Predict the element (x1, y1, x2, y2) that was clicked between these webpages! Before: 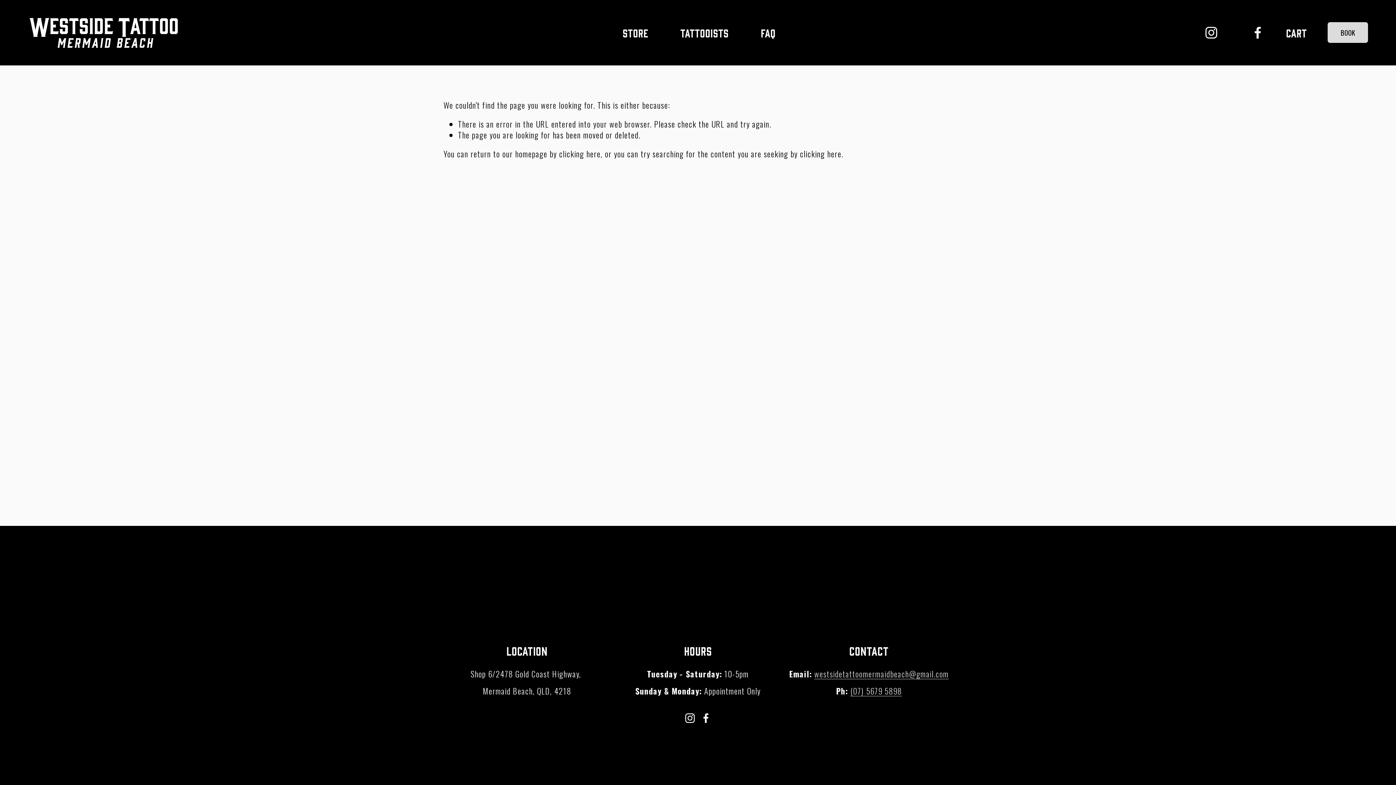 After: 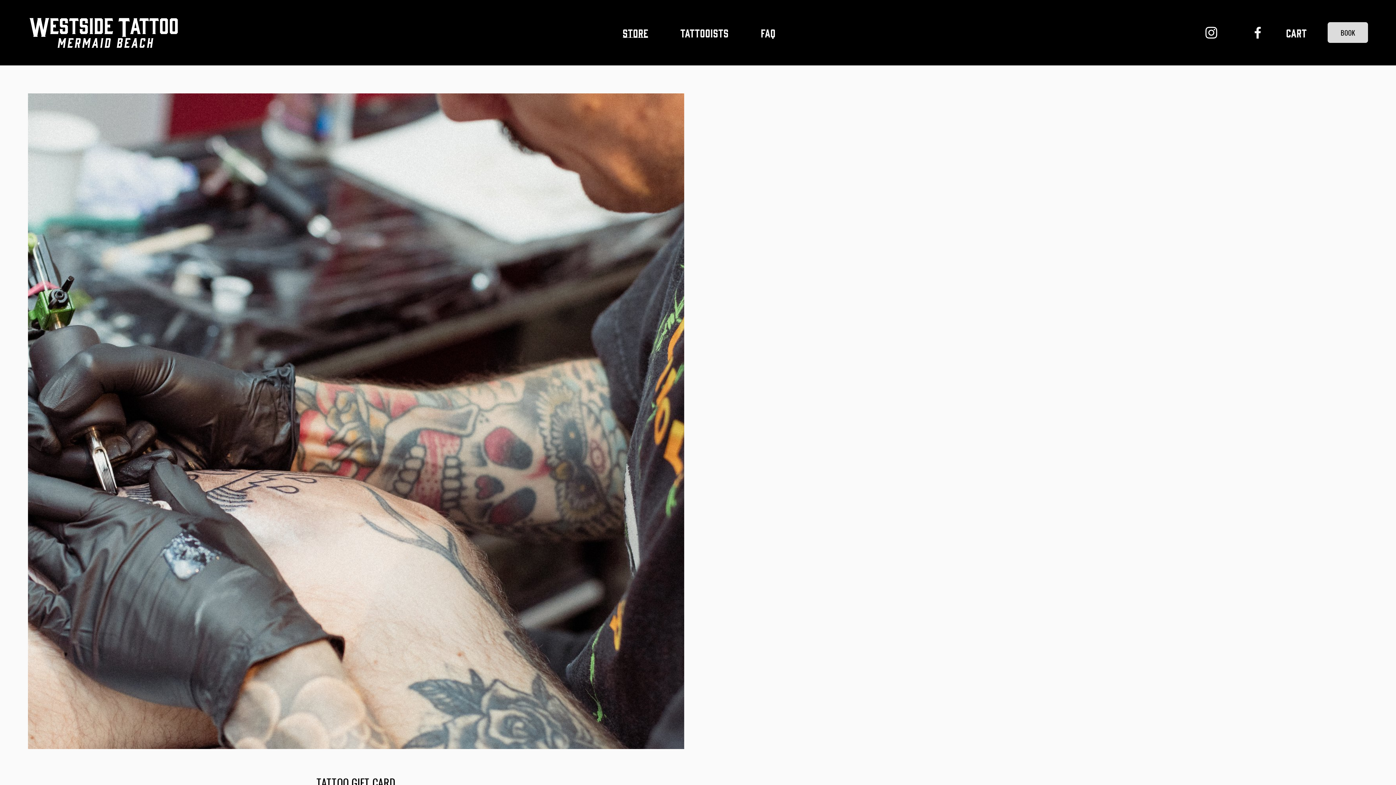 Action: label: STORE bbox: (622, 26, 648, 38)